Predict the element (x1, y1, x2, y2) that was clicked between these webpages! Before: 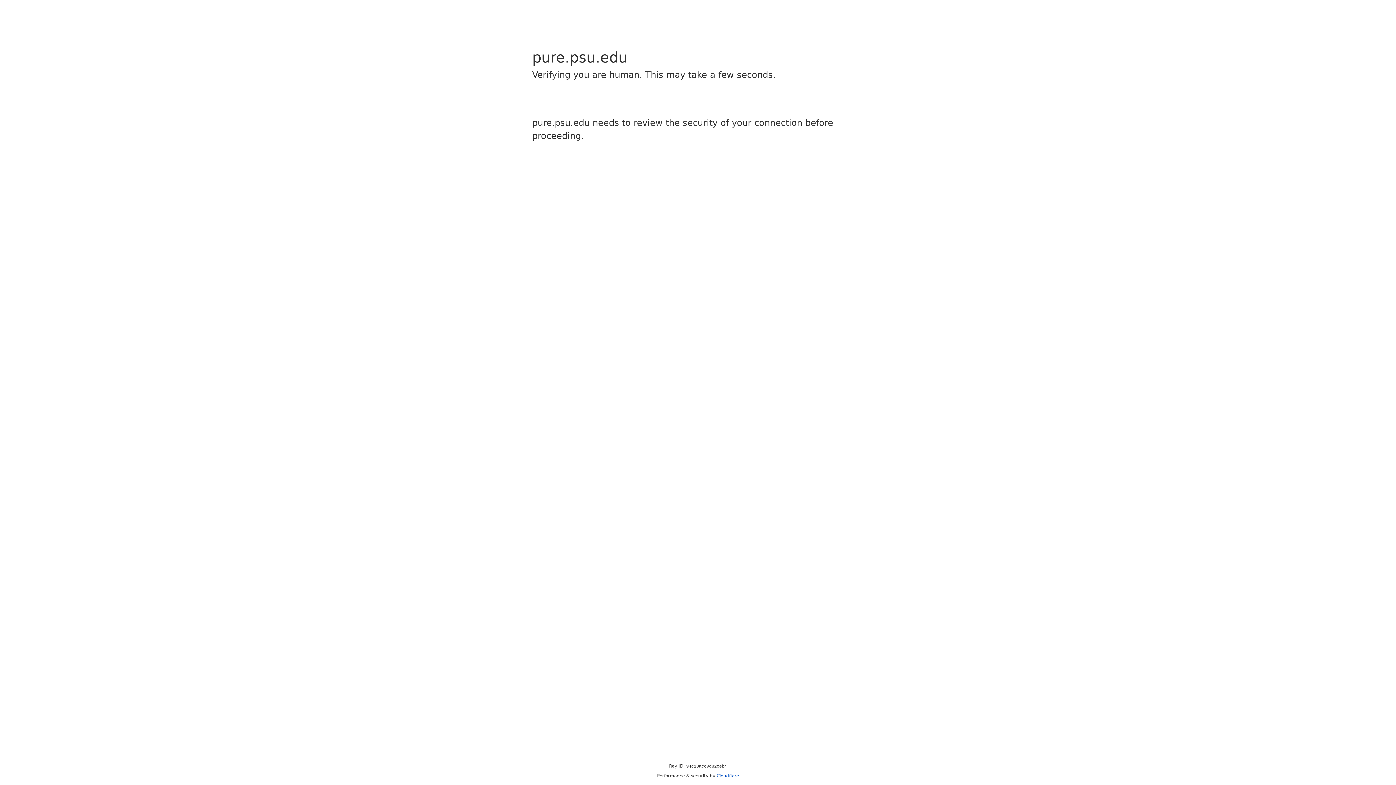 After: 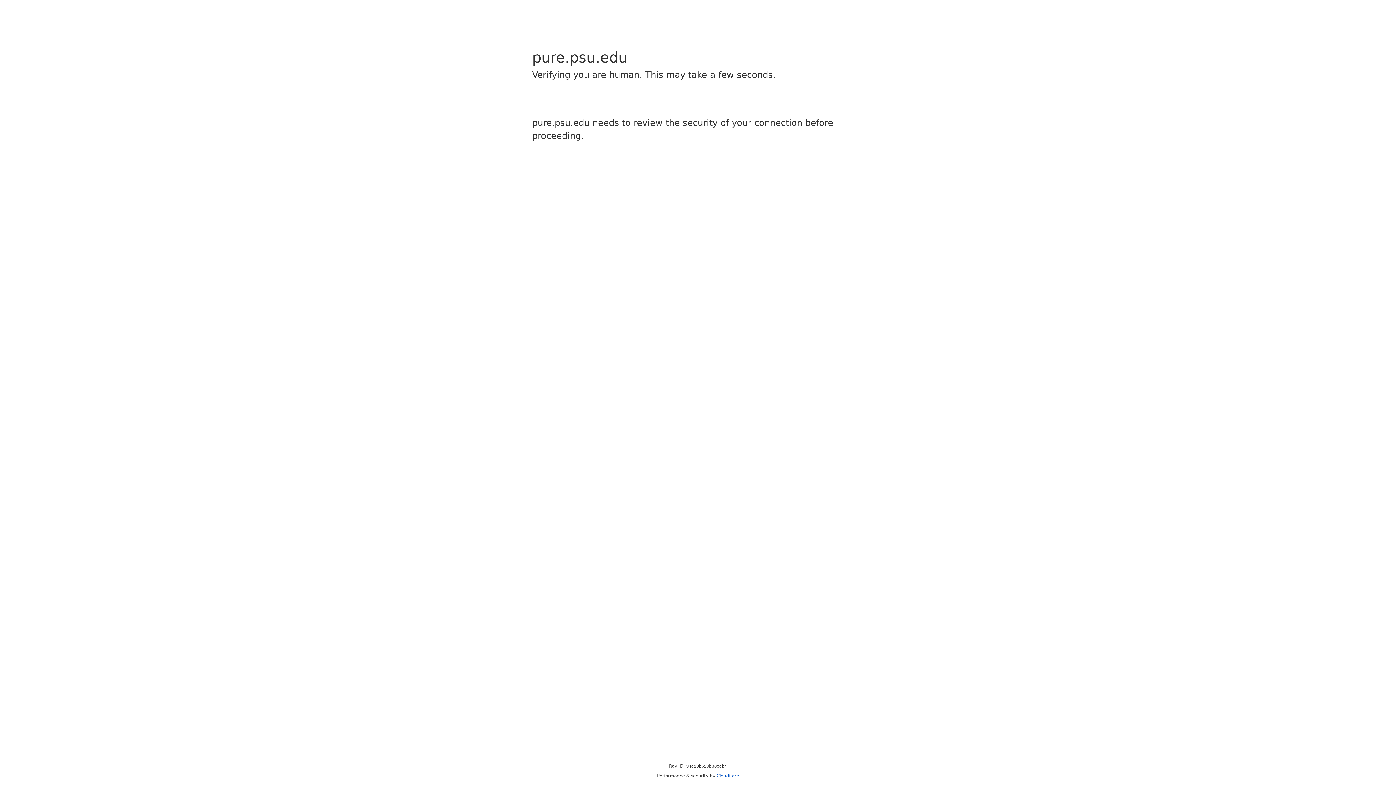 Action: label: Cloudflare bbox: (716, 773, 739, 778)